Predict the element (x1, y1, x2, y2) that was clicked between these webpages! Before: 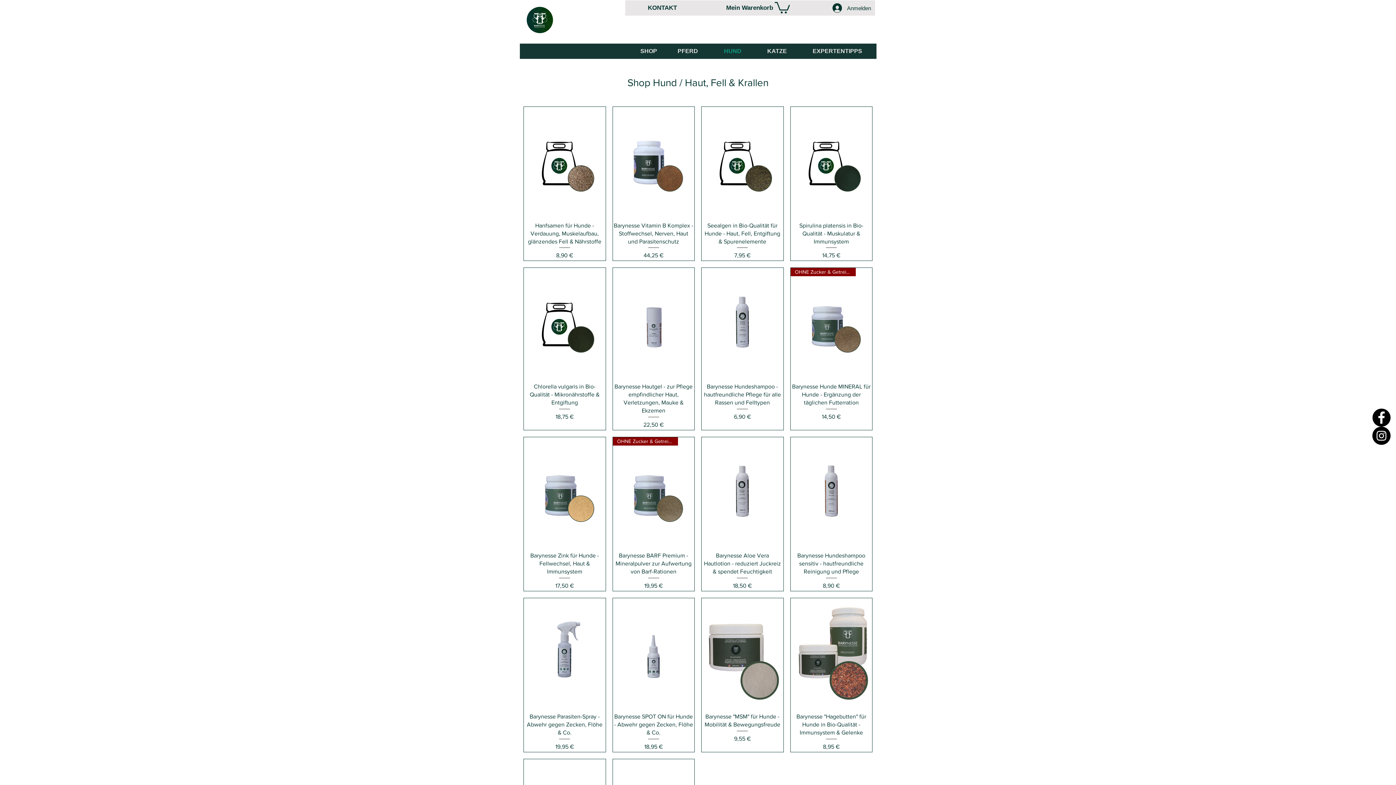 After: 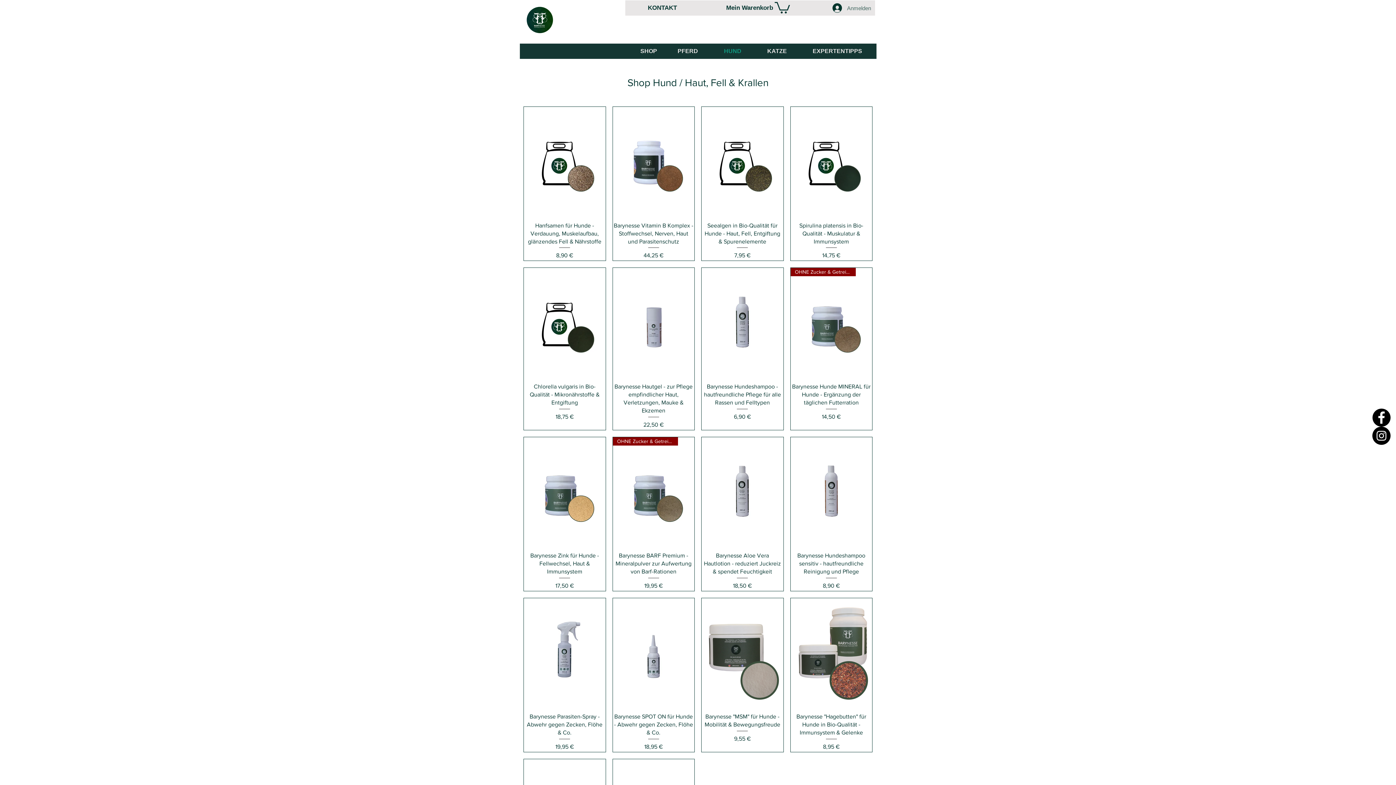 Action: bbox: (827, 1, 876, 14) label: Anmelden